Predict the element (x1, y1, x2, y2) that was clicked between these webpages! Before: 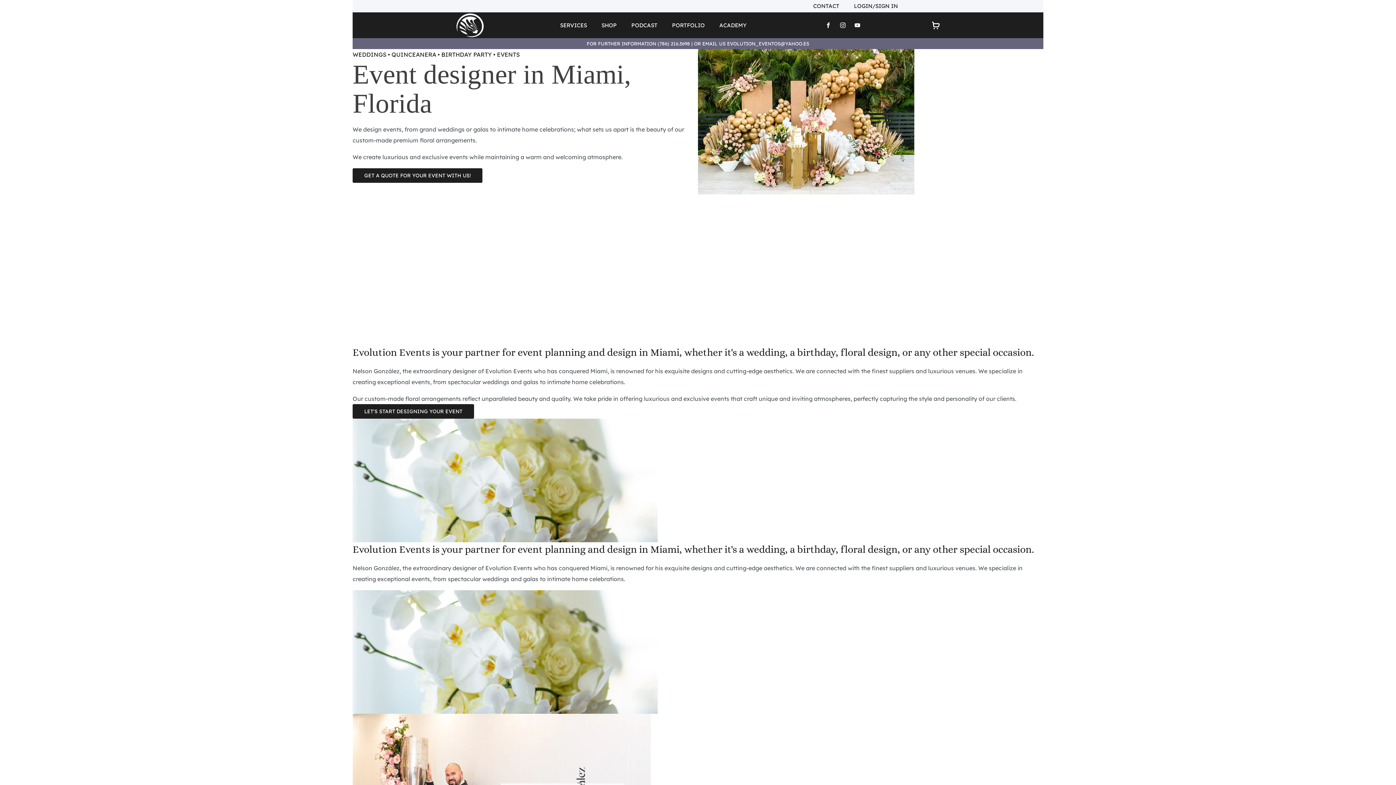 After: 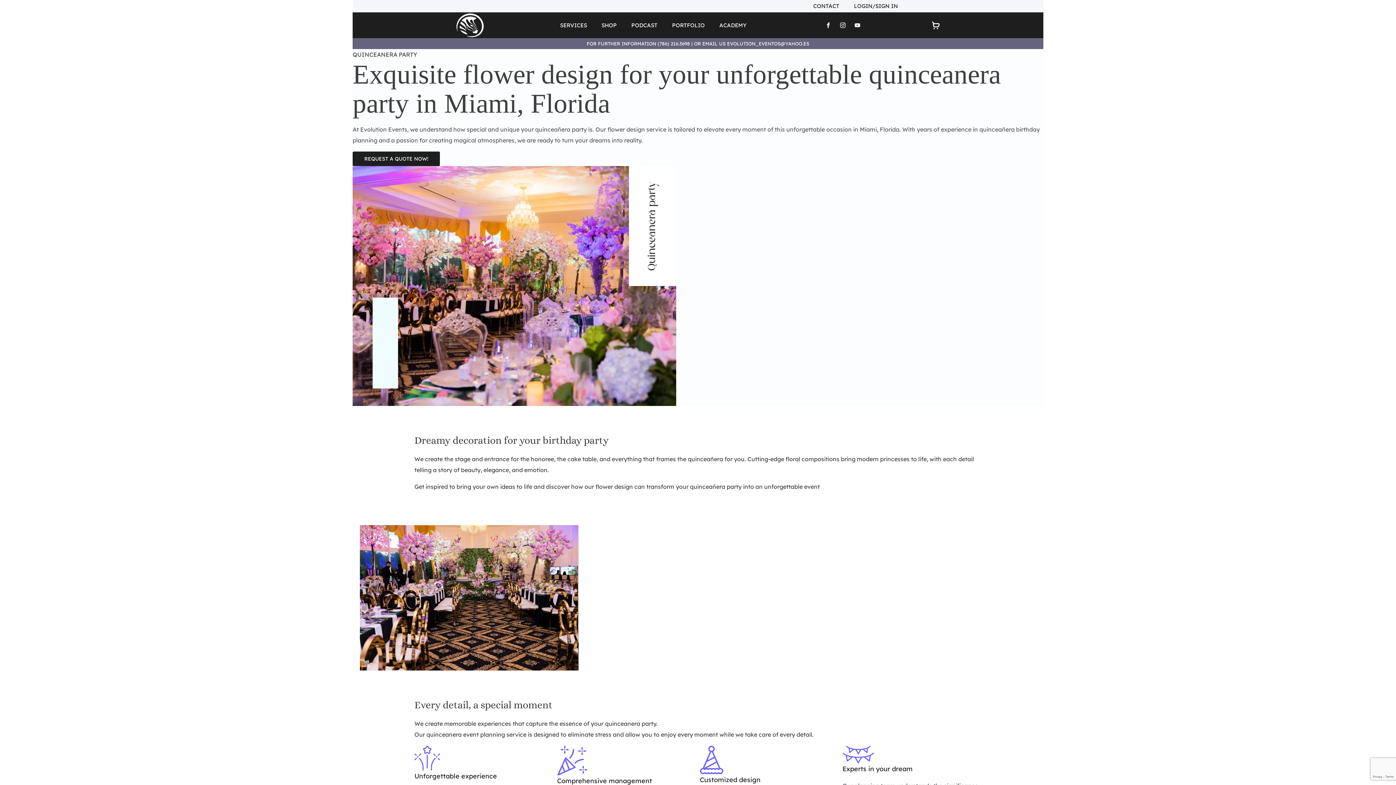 Action: label: QUINCEANERA bbox: (391, 50, 436, 58)